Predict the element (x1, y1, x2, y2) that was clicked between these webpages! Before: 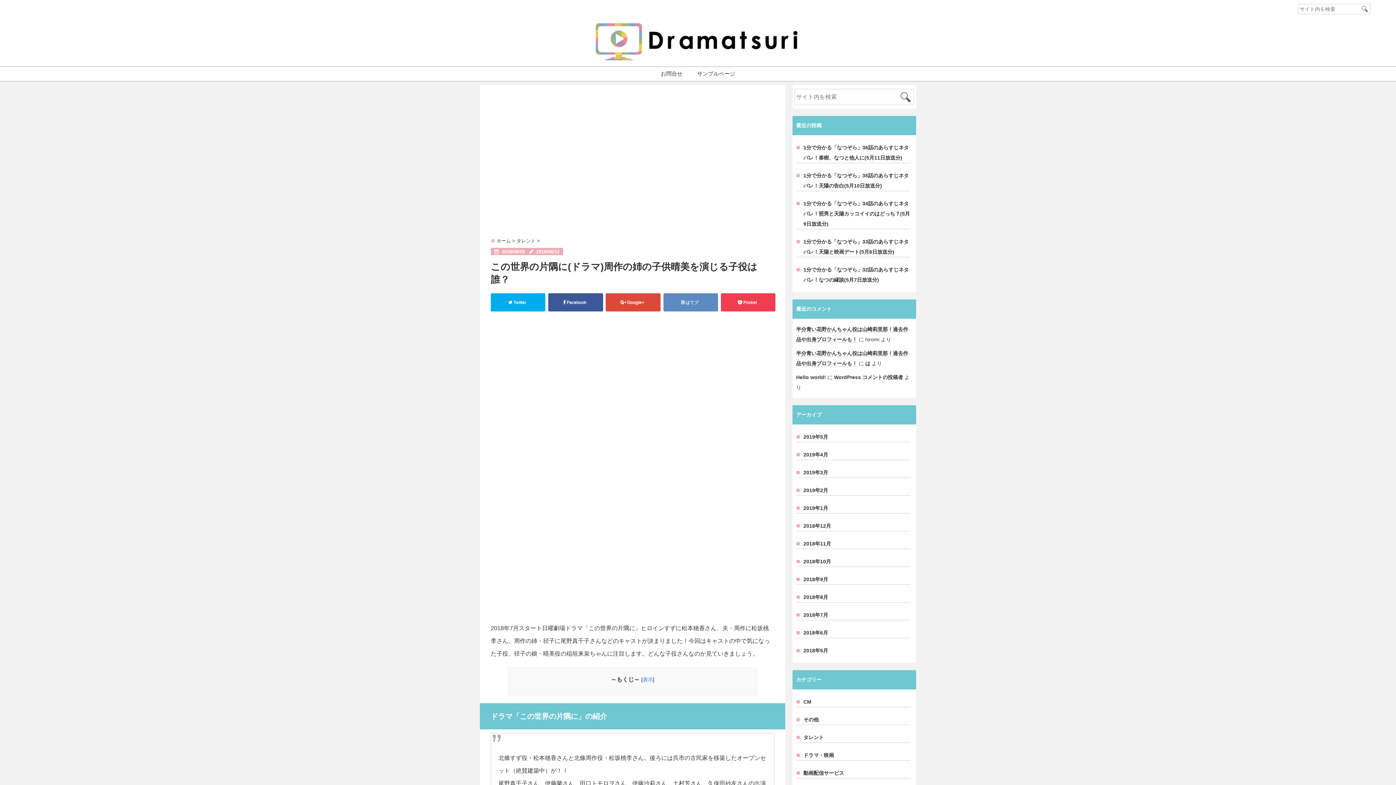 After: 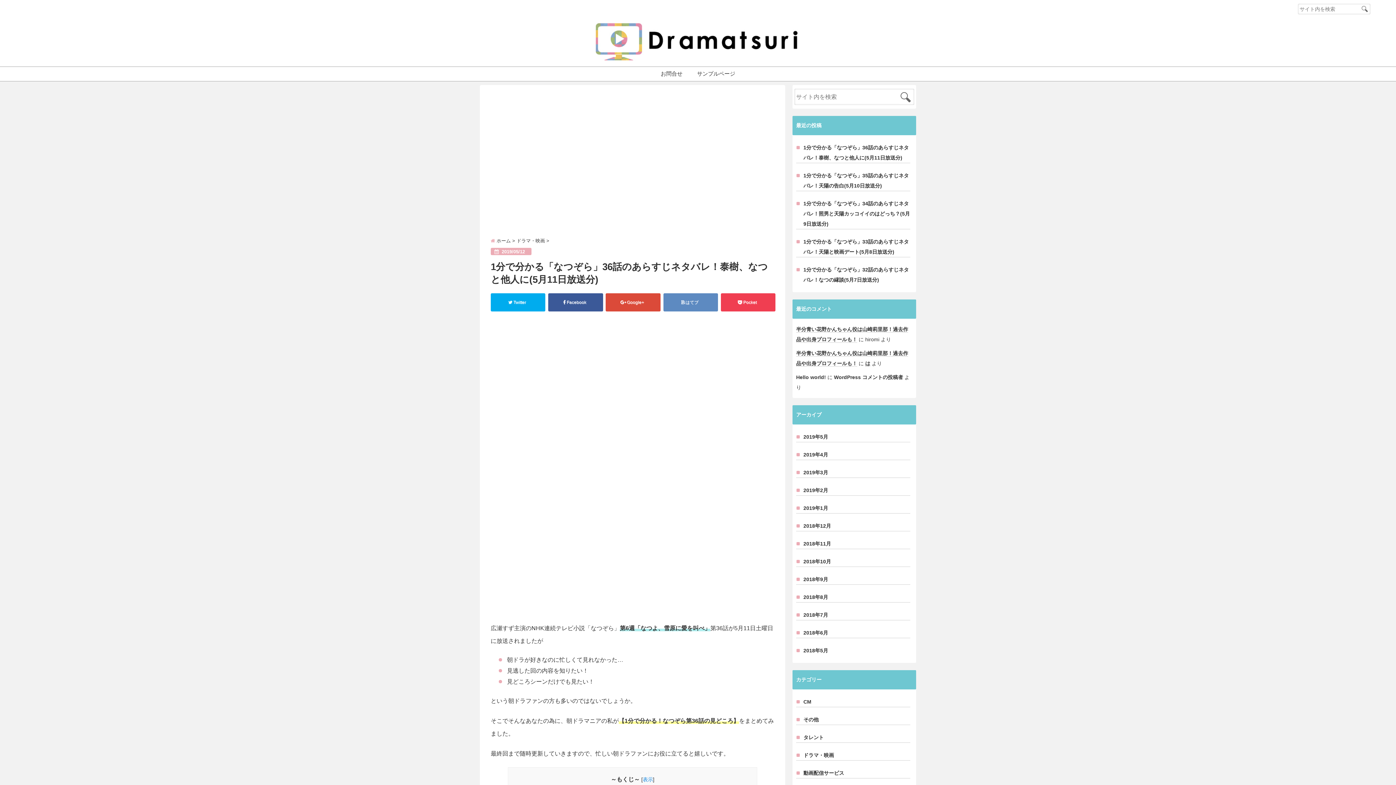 Action: bbox: (796, 142, 910, 163) label: 1分で分かる「なつぞら」36話のあらすじネタバレ！泰樹、なつと他人に(5月11日放送分)